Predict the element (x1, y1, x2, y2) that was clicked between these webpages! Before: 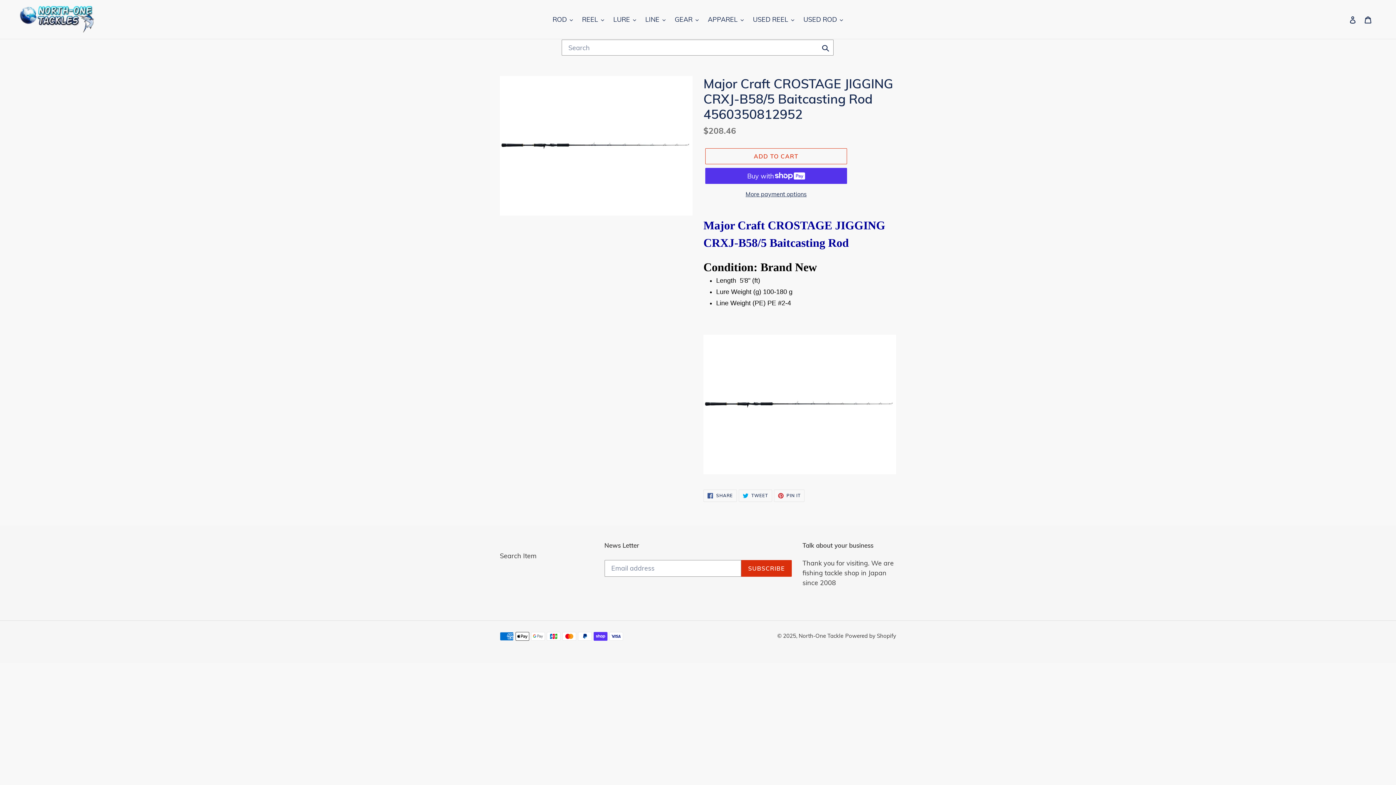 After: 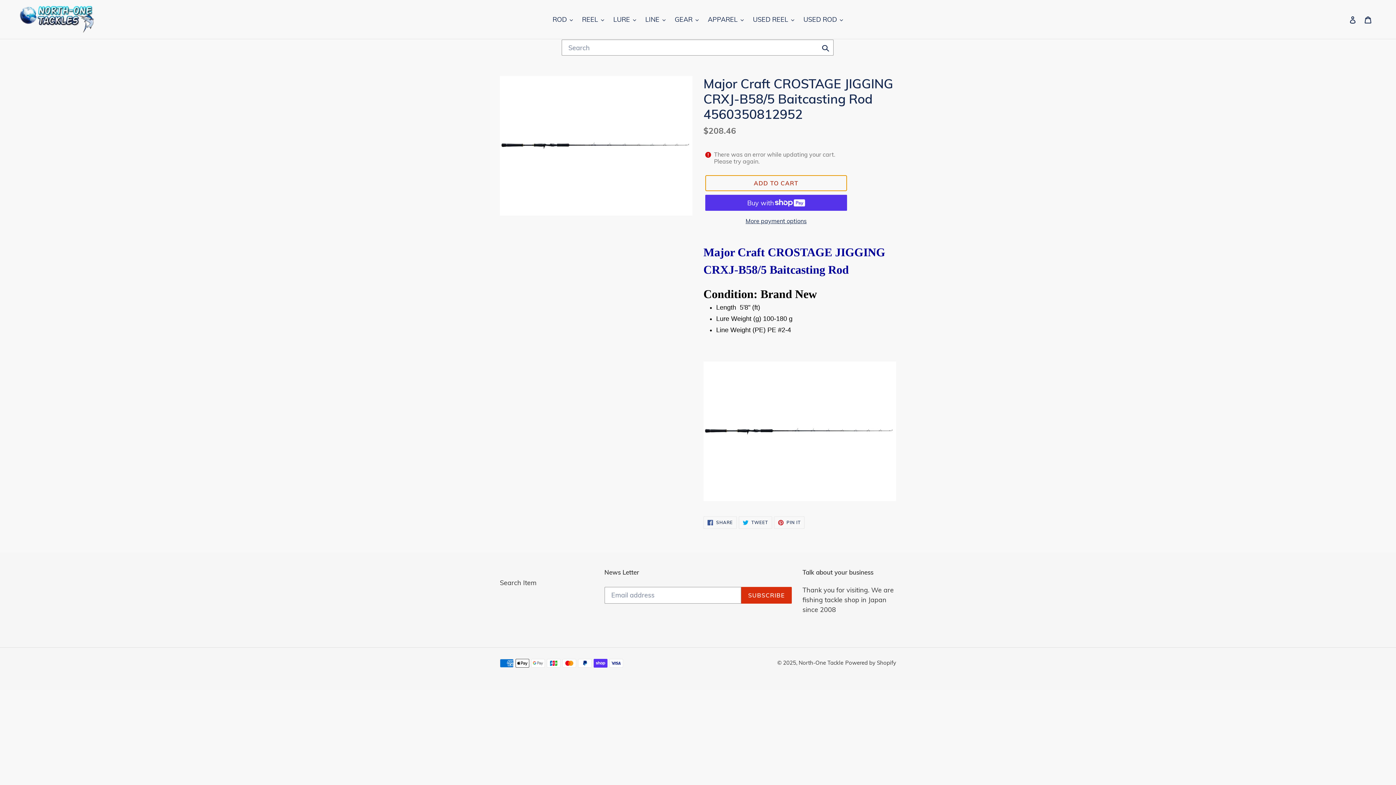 Action: bbox: (705, 148, 847, 164) label: Add to cart